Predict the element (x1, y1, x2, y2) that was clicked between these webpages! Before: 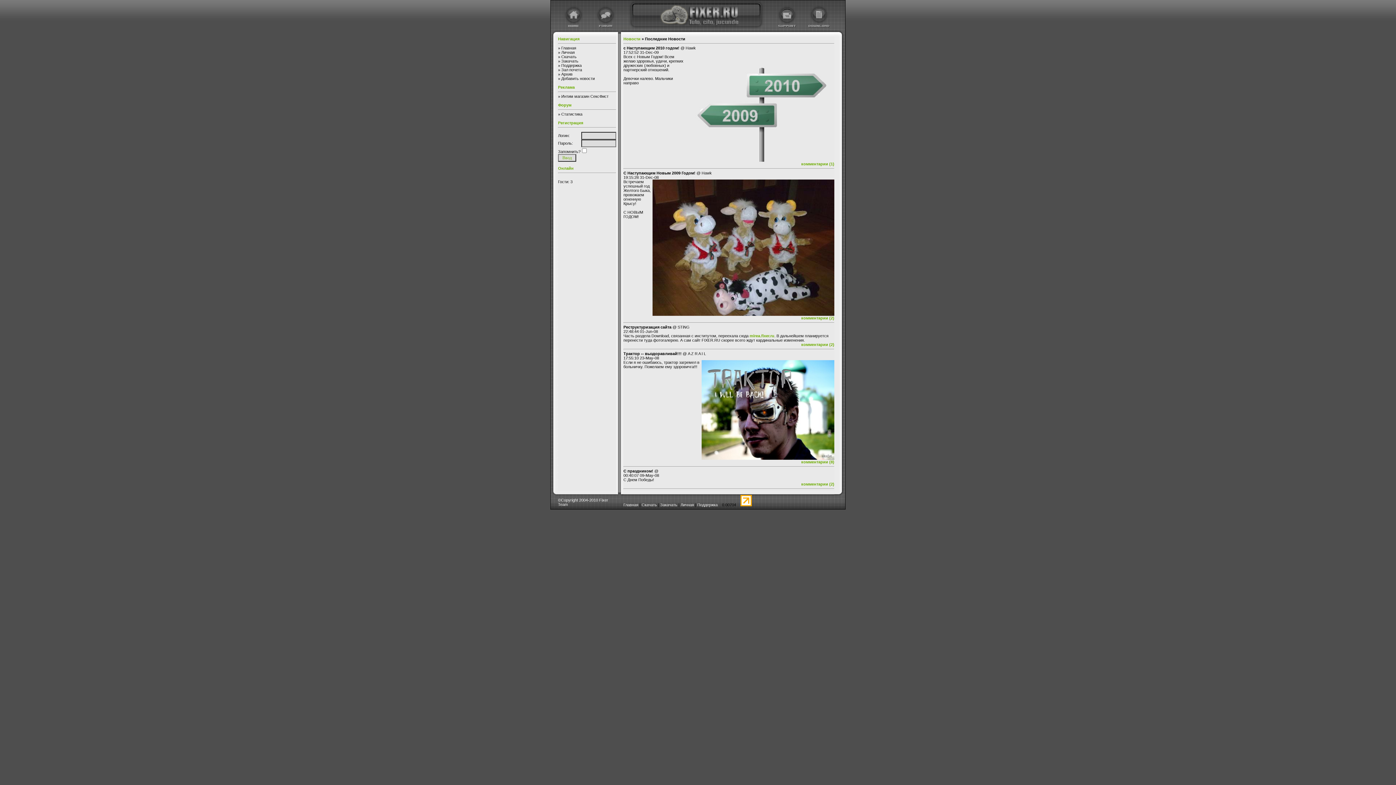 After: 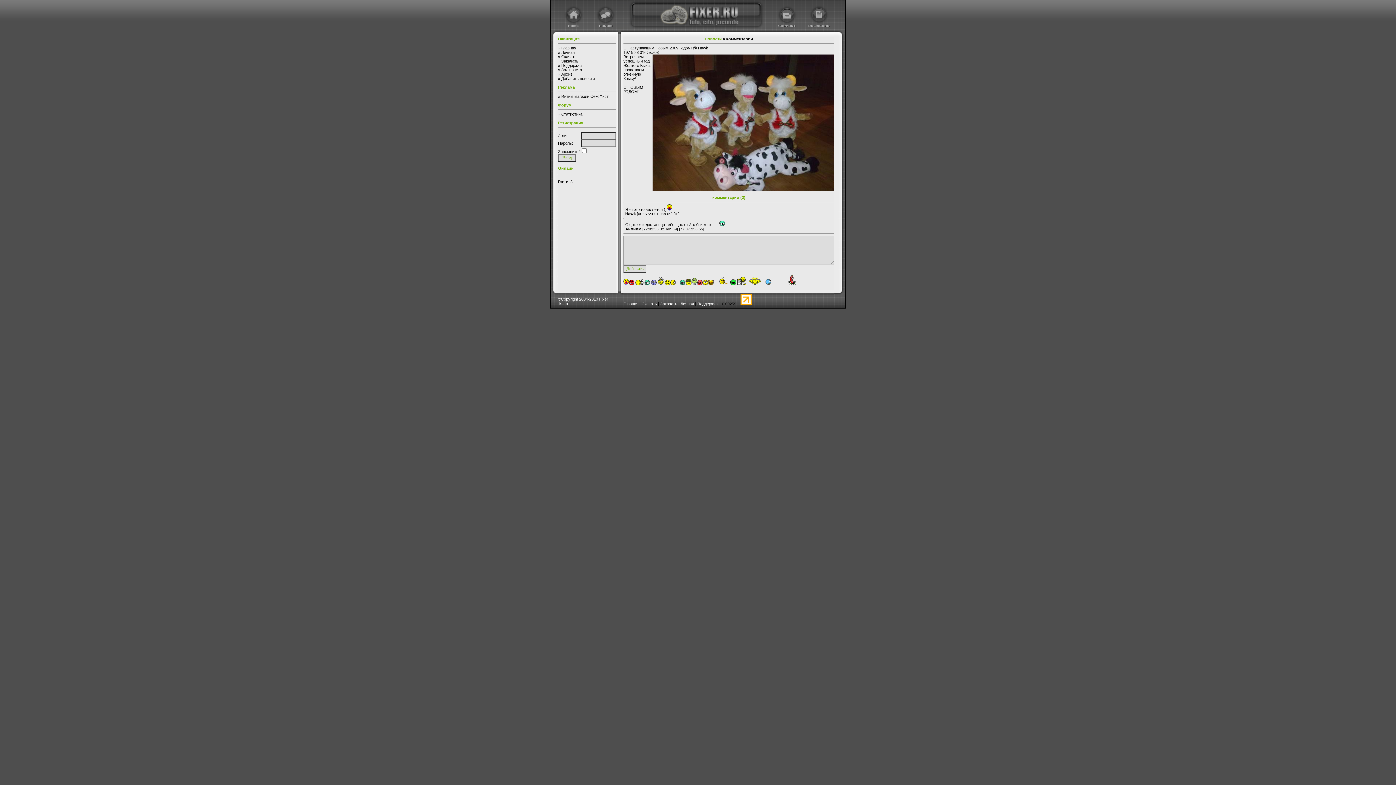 Action: bbox: (801, 316, 834, 320) label: комментарии (2)